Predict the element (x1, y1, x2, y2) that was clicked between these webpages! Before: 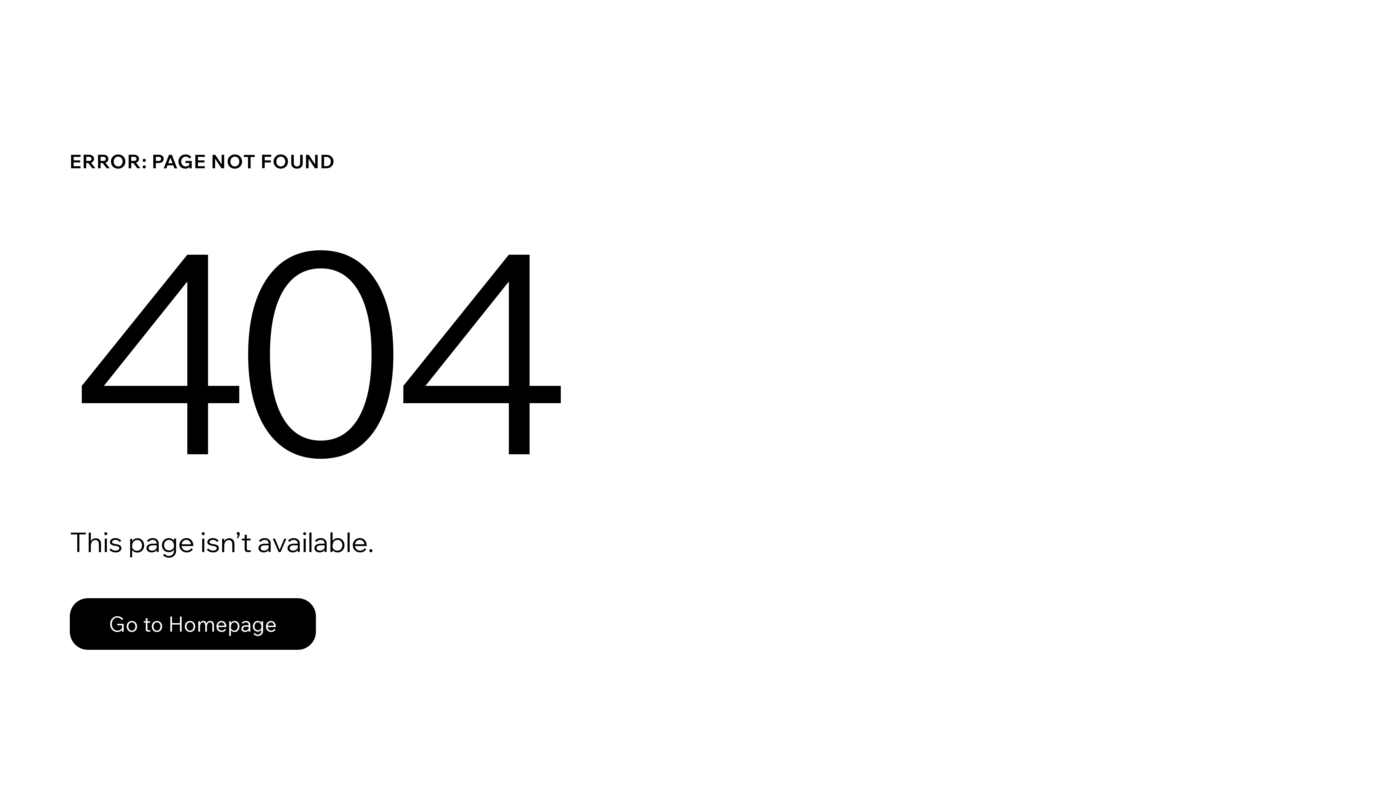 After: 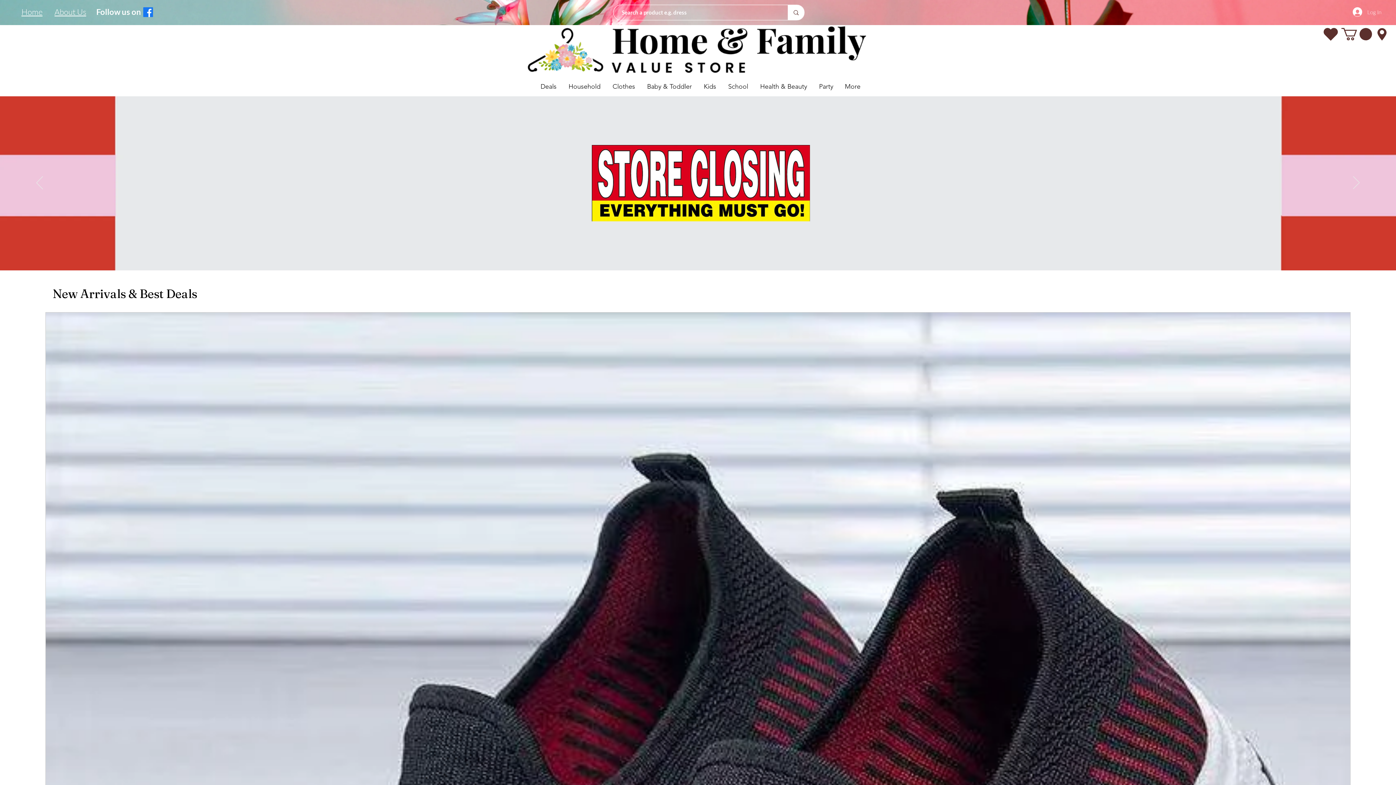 Action: label: Go to Homepage bbox: (69, 582, 768, 659)